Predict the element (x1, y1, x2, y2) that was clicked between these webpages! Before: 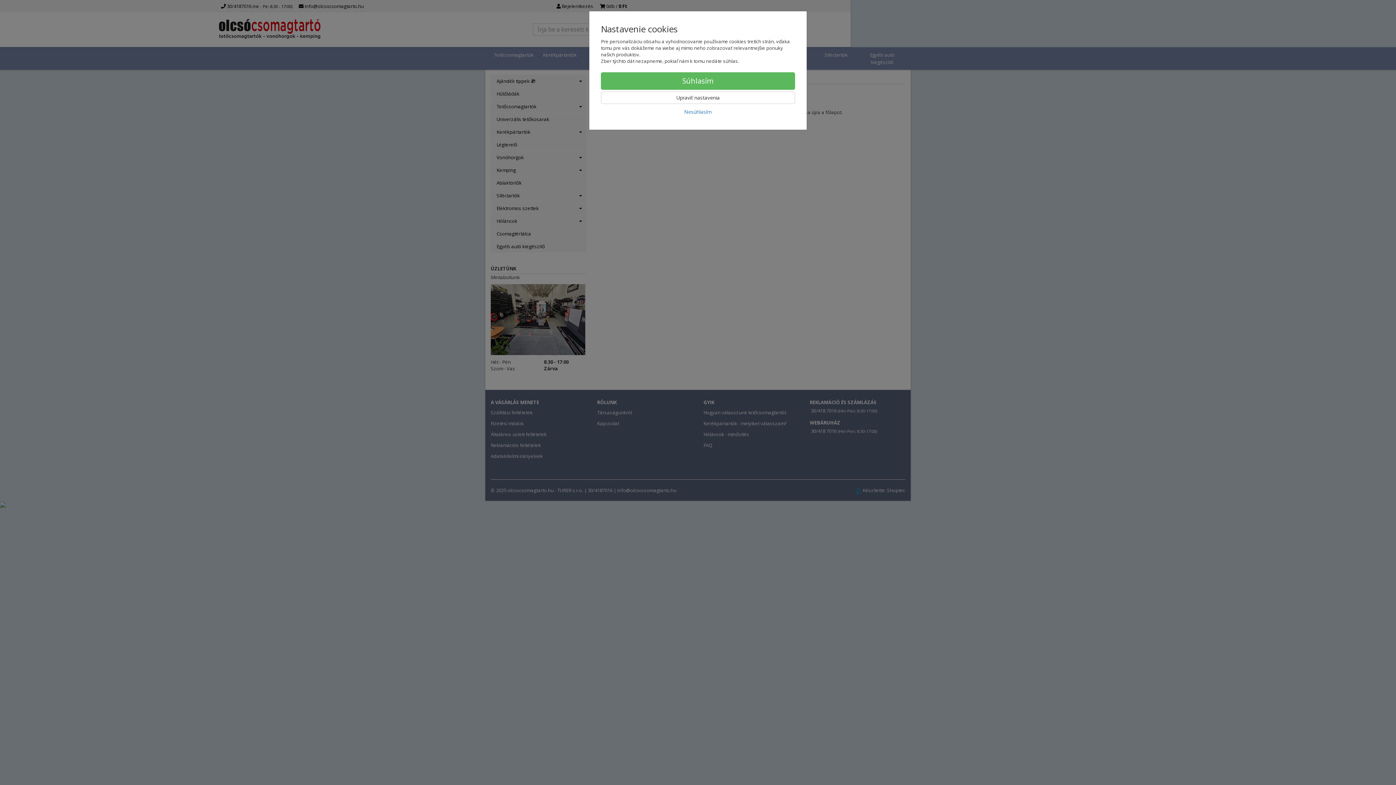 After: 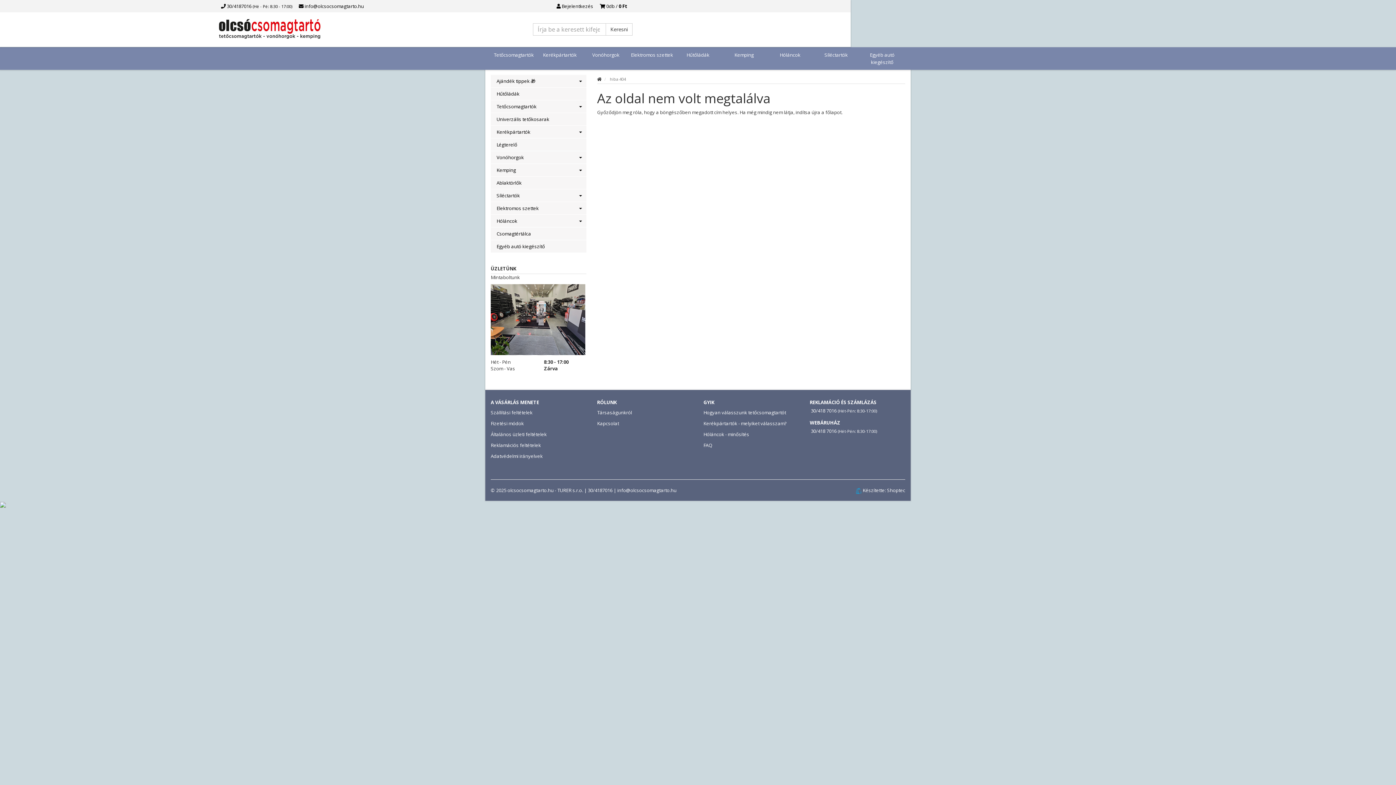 Action: label: Súhlasím bbox: (601, 72, 795, 89)